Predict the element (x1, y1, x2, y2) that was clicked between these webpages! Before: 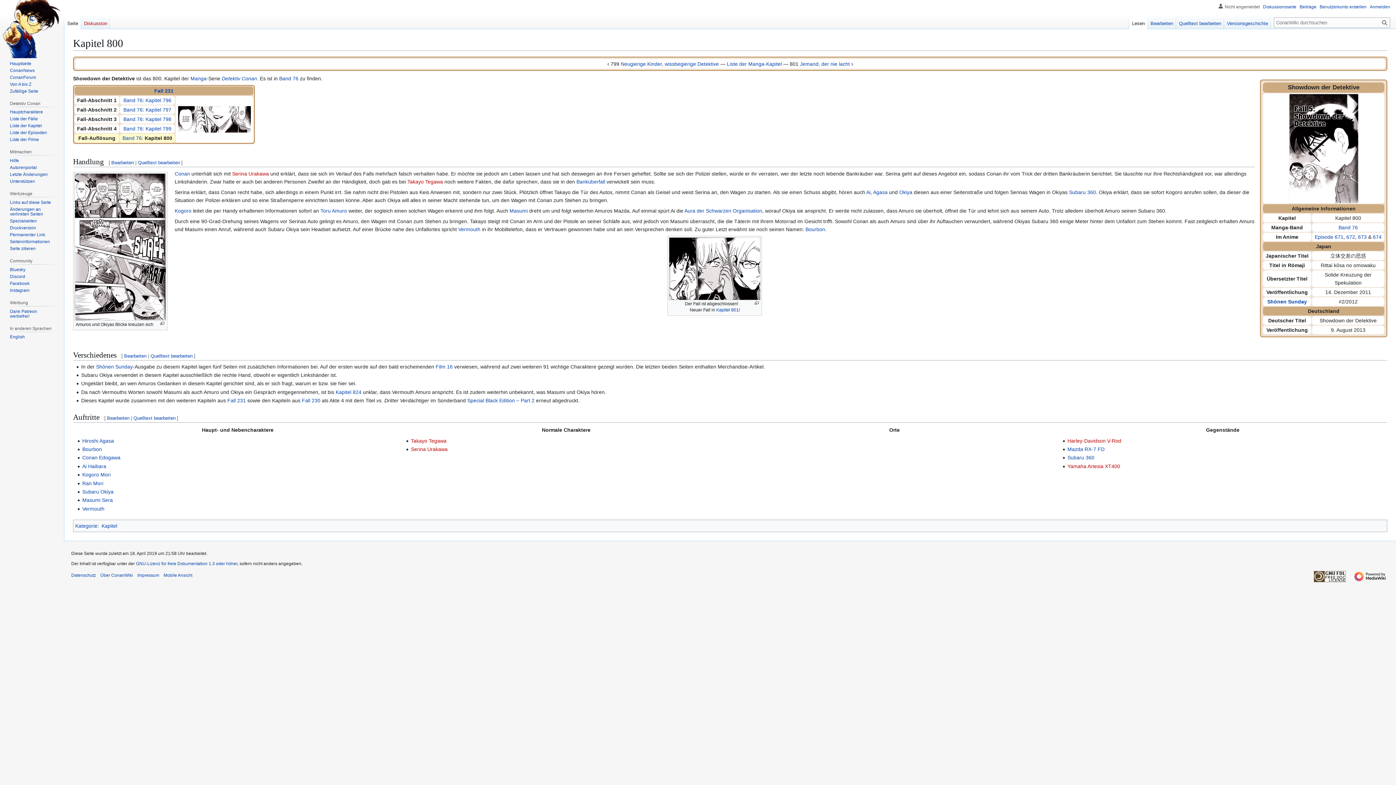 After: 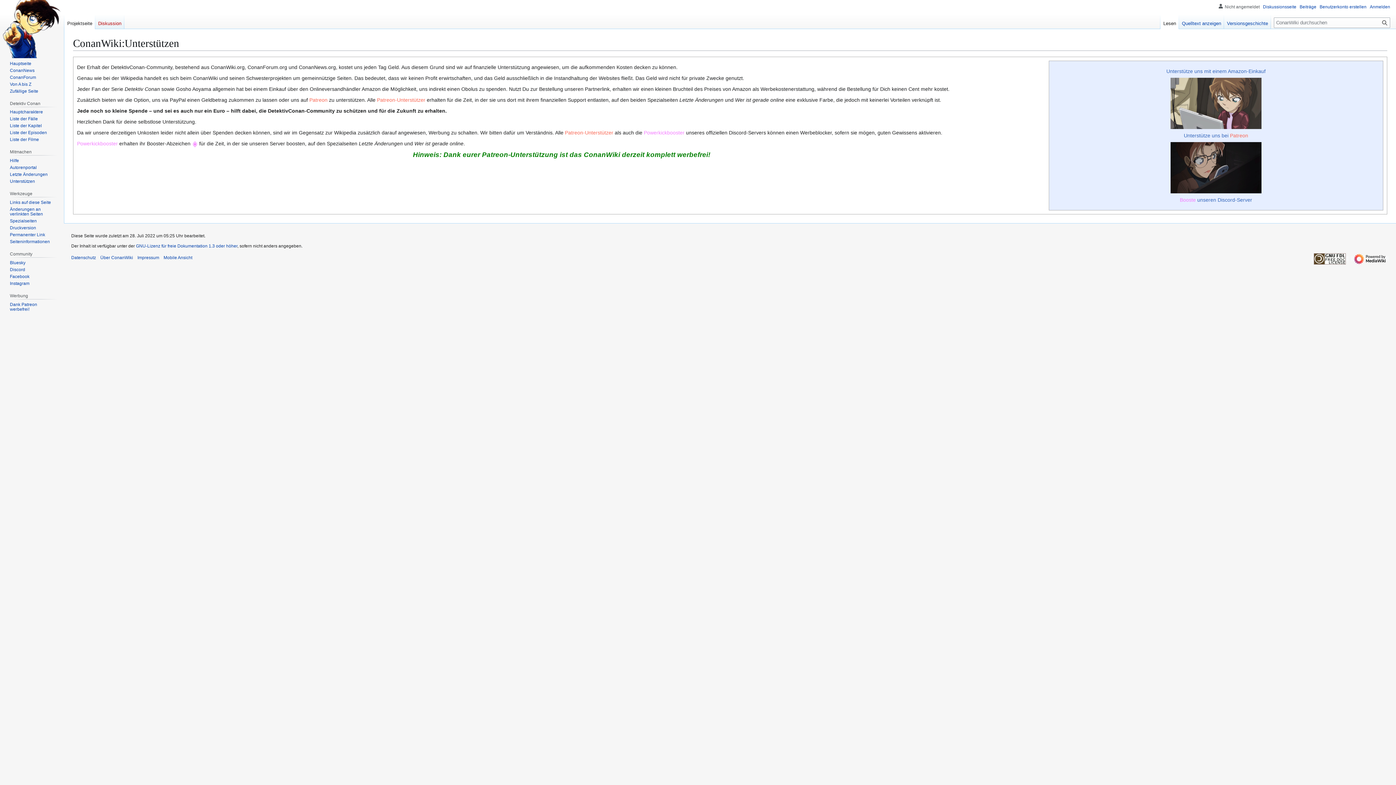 Action: label: Unterstützen bbox: (9, 178, 34, 184)